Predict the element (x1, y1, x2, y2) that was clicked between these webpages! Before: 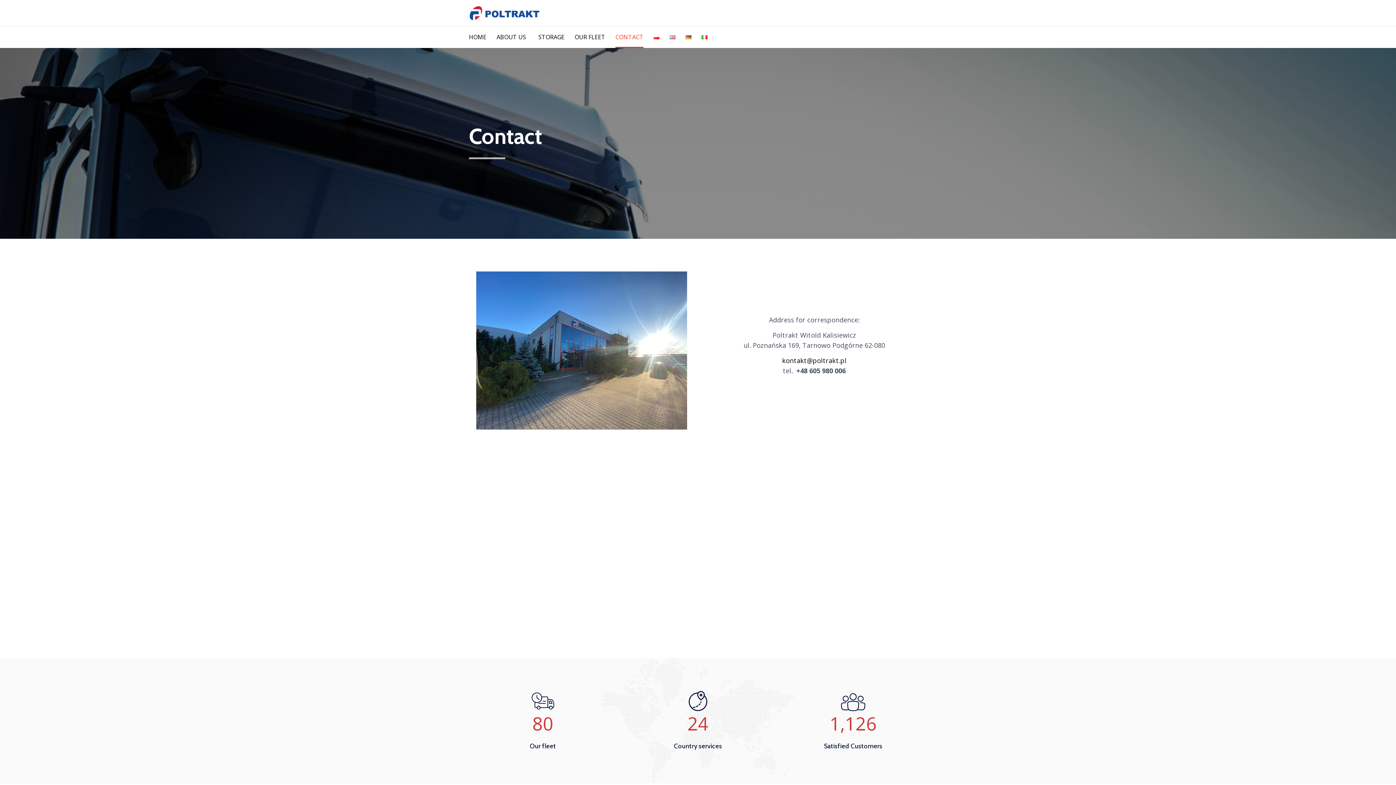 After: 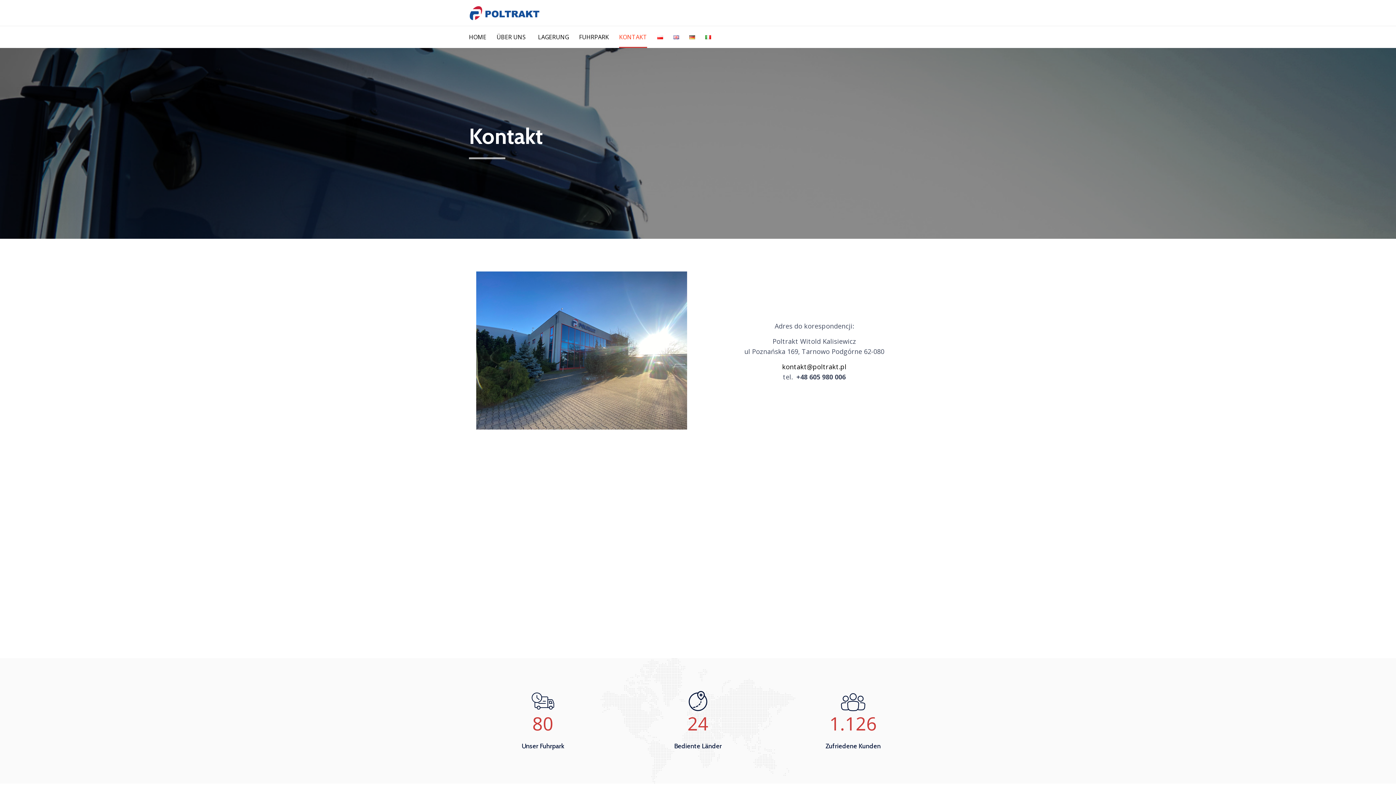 Action: bbox: (685, 26, 701, 48)